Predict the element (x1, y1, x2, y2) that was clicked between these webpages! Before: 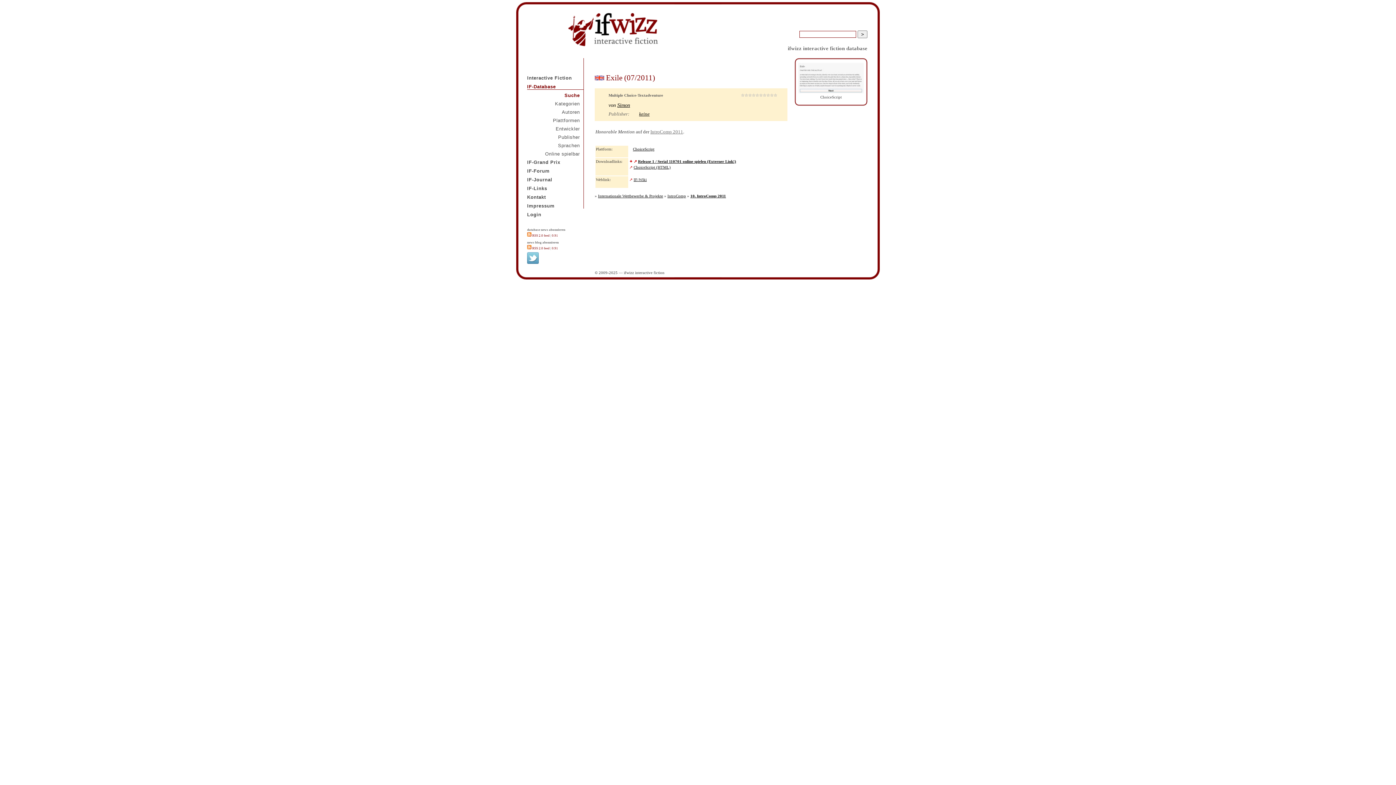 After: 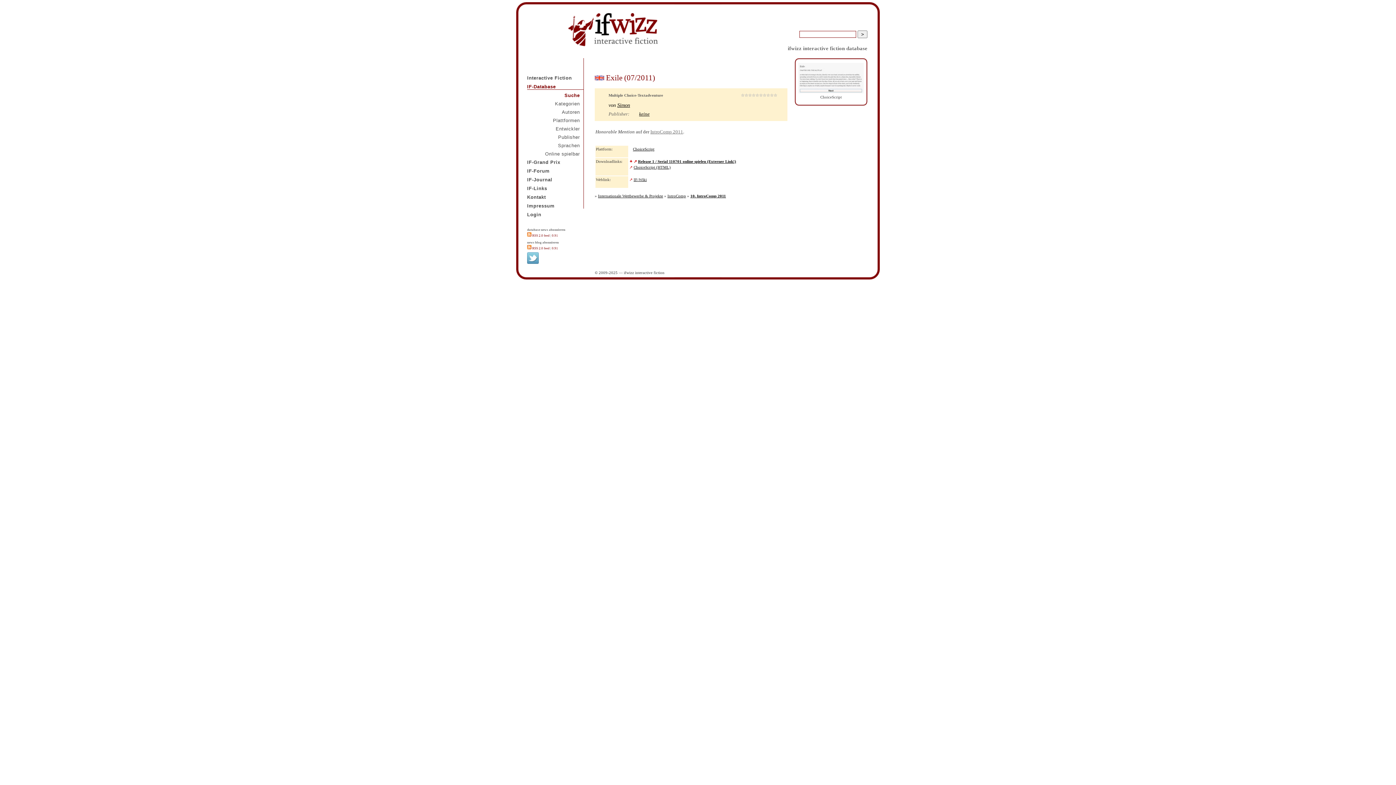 Action: bbox: (527, 261, 538, 264)